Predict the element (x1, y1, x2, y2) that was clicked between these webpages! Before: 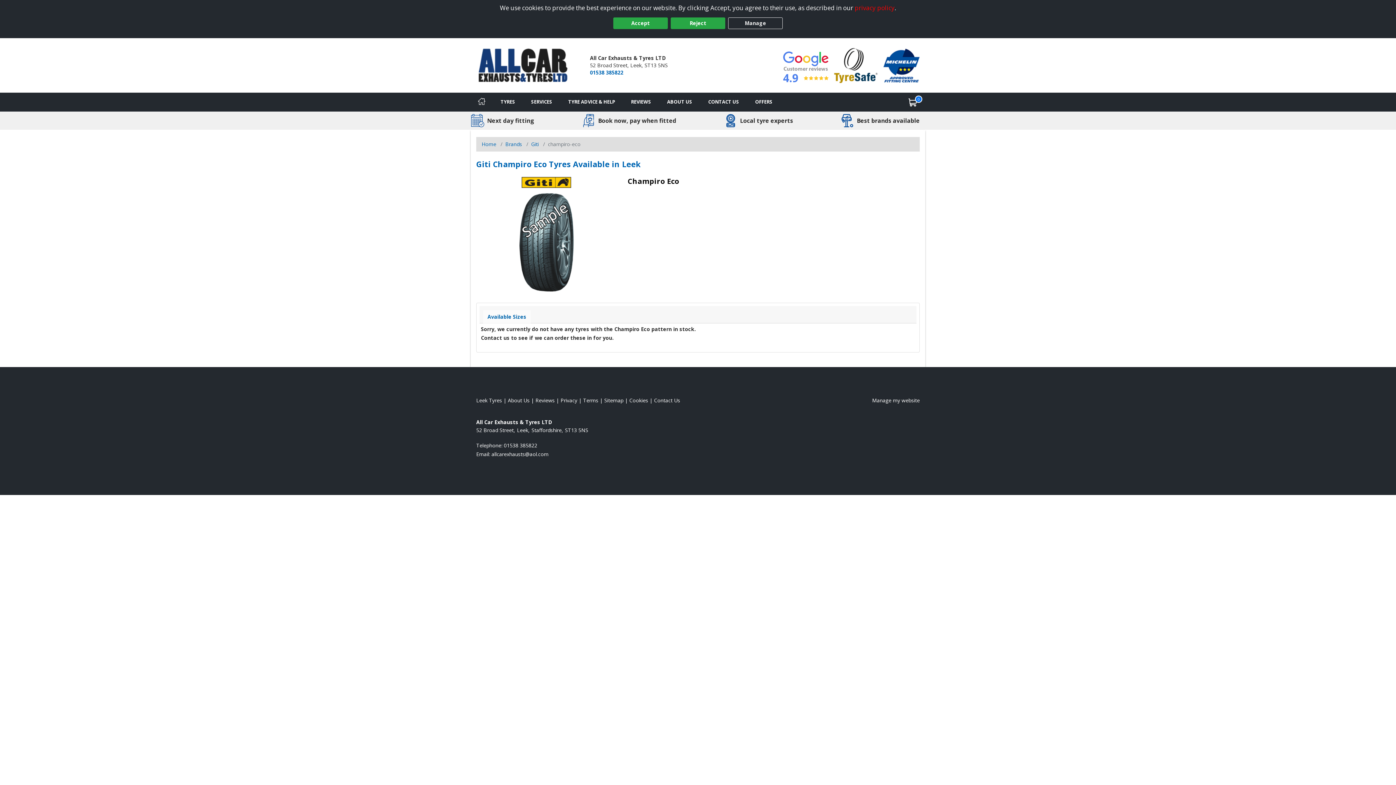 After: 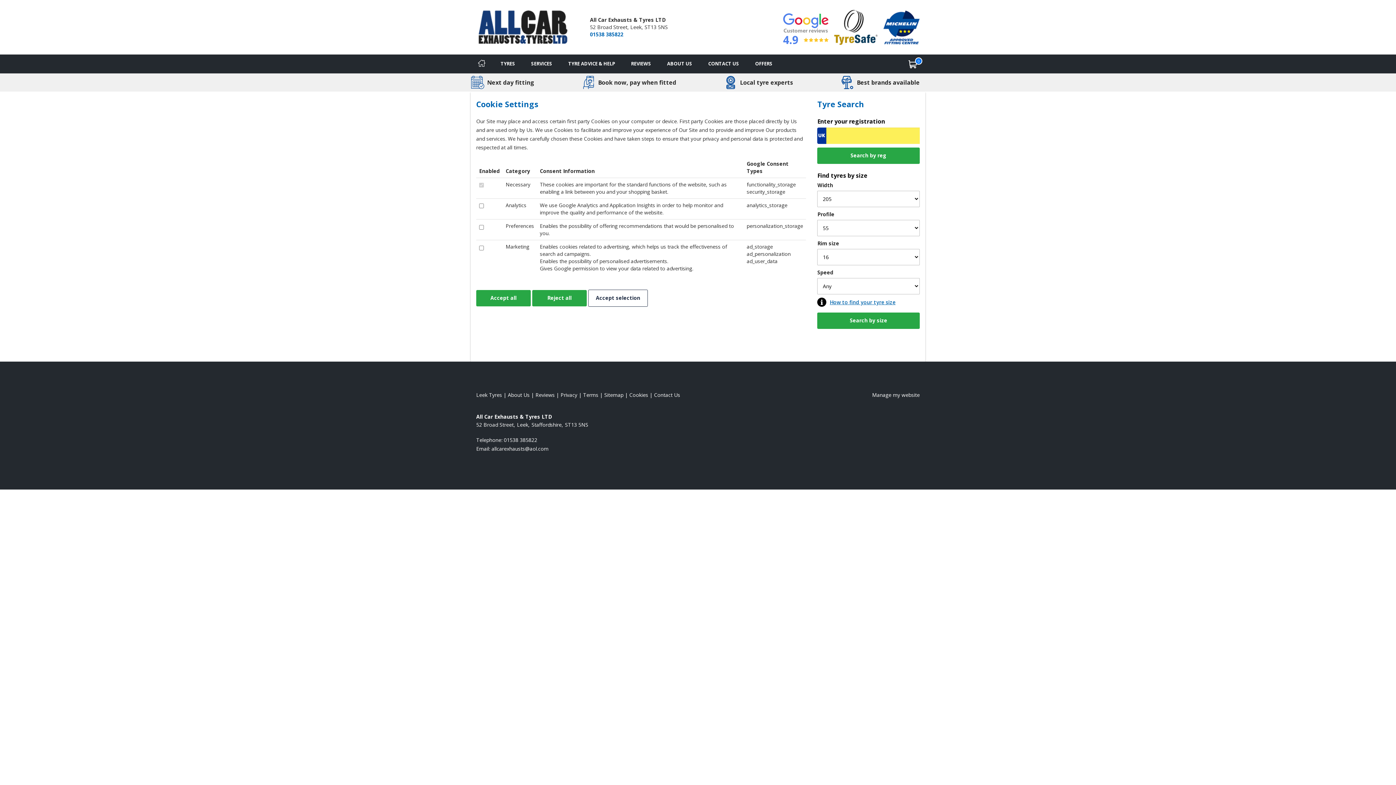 Action: label: Manage bbox: (728, 17, 782, 29)